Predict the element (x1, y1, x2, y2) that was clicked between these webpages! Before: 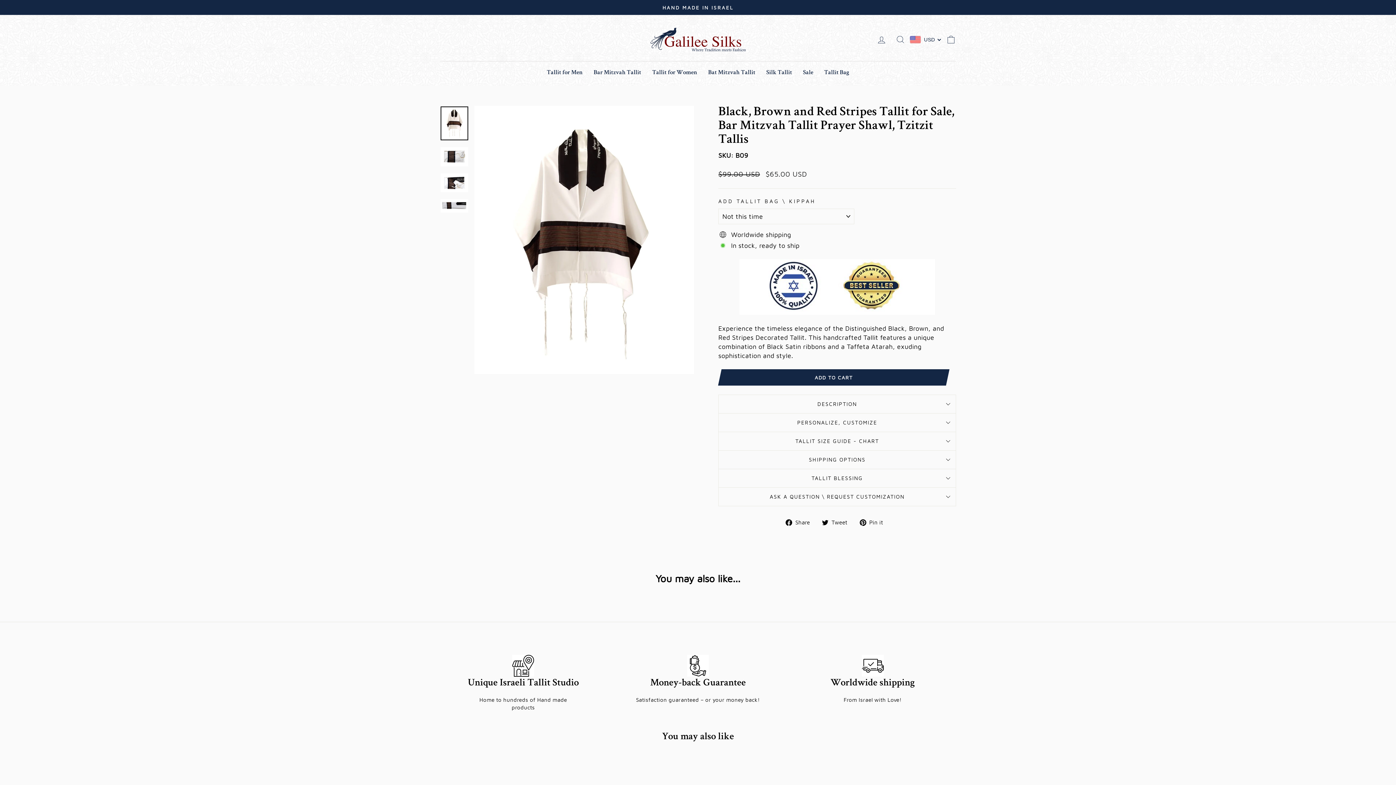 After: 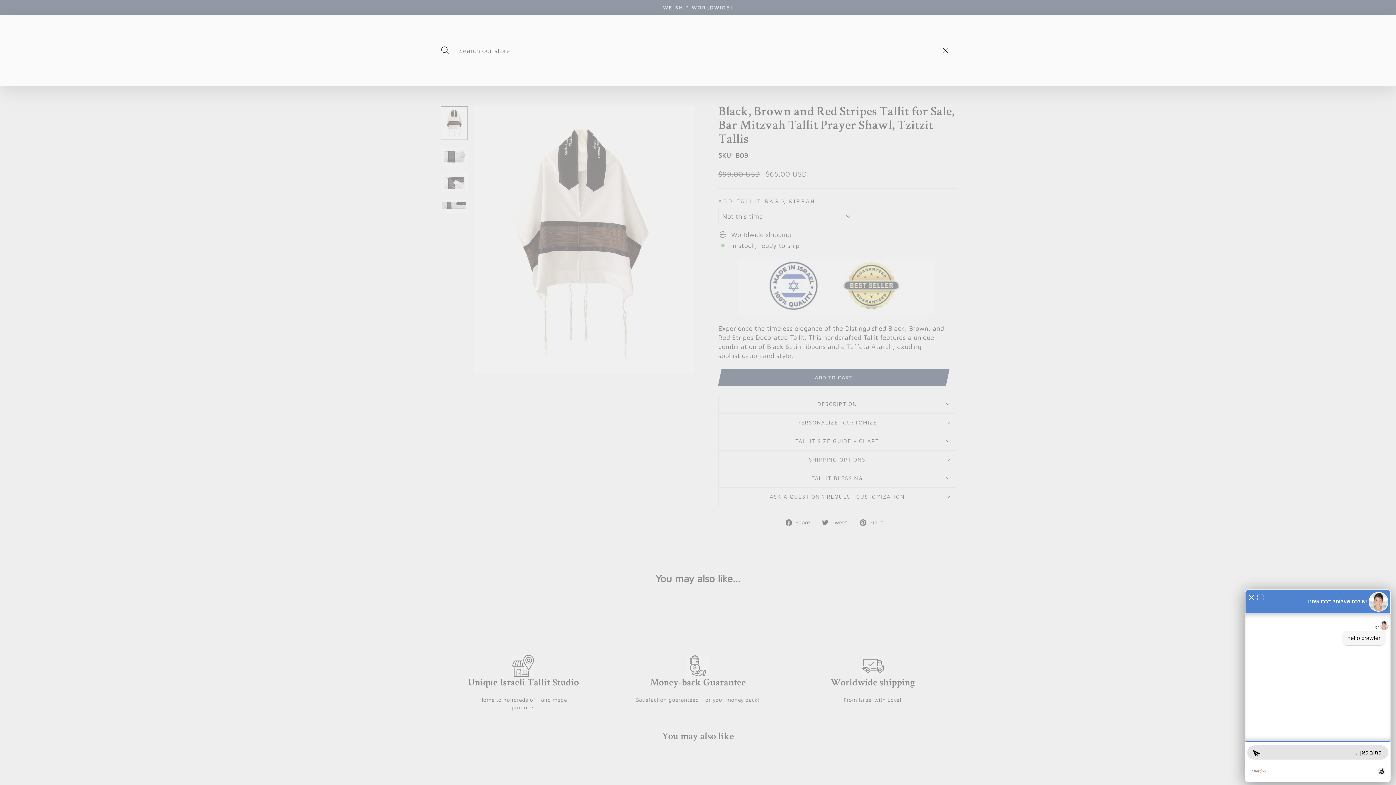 Action: label: Search bbox: (891, 31, 910, 47)